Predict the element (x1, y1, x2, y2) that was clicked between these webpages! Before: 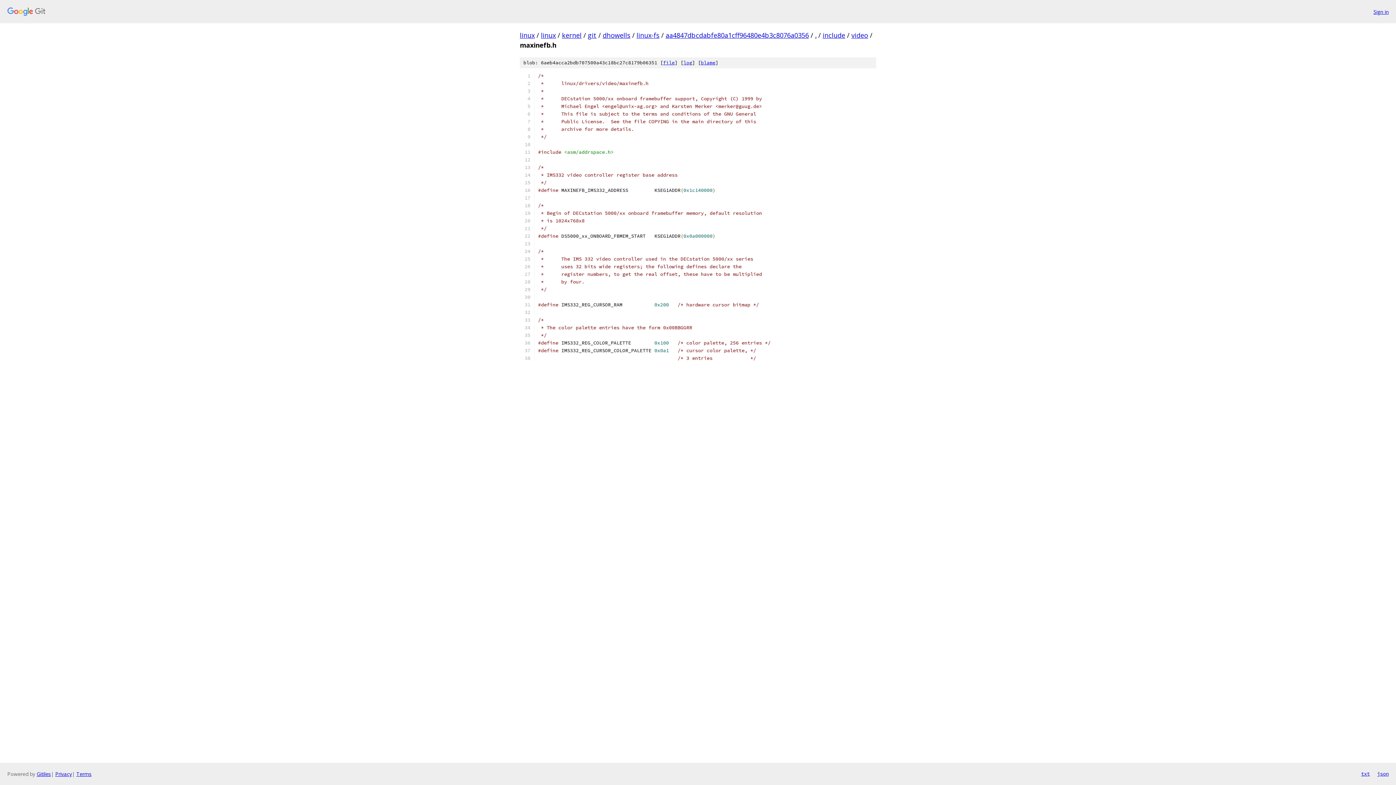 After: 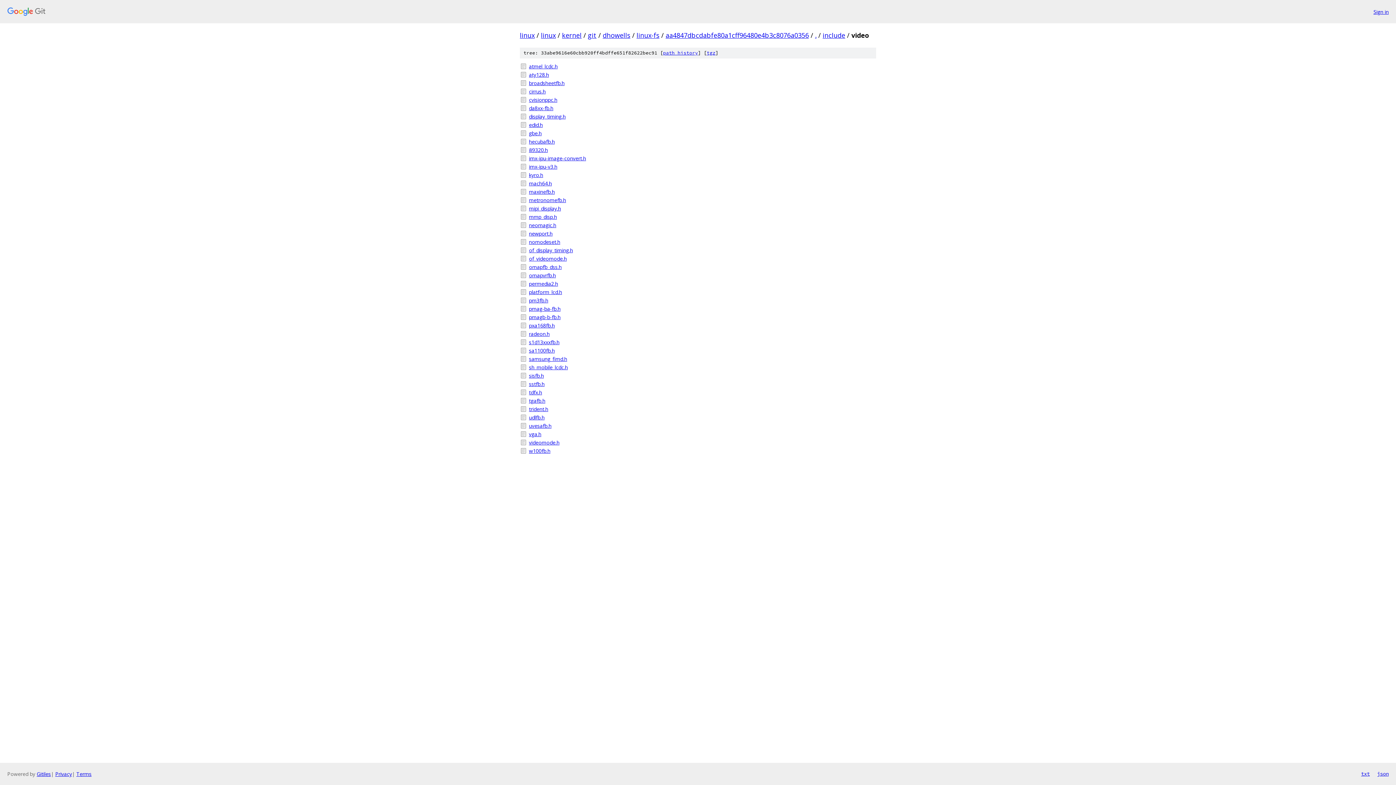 Action: label: video bbox: (851, 30, 868, 39)